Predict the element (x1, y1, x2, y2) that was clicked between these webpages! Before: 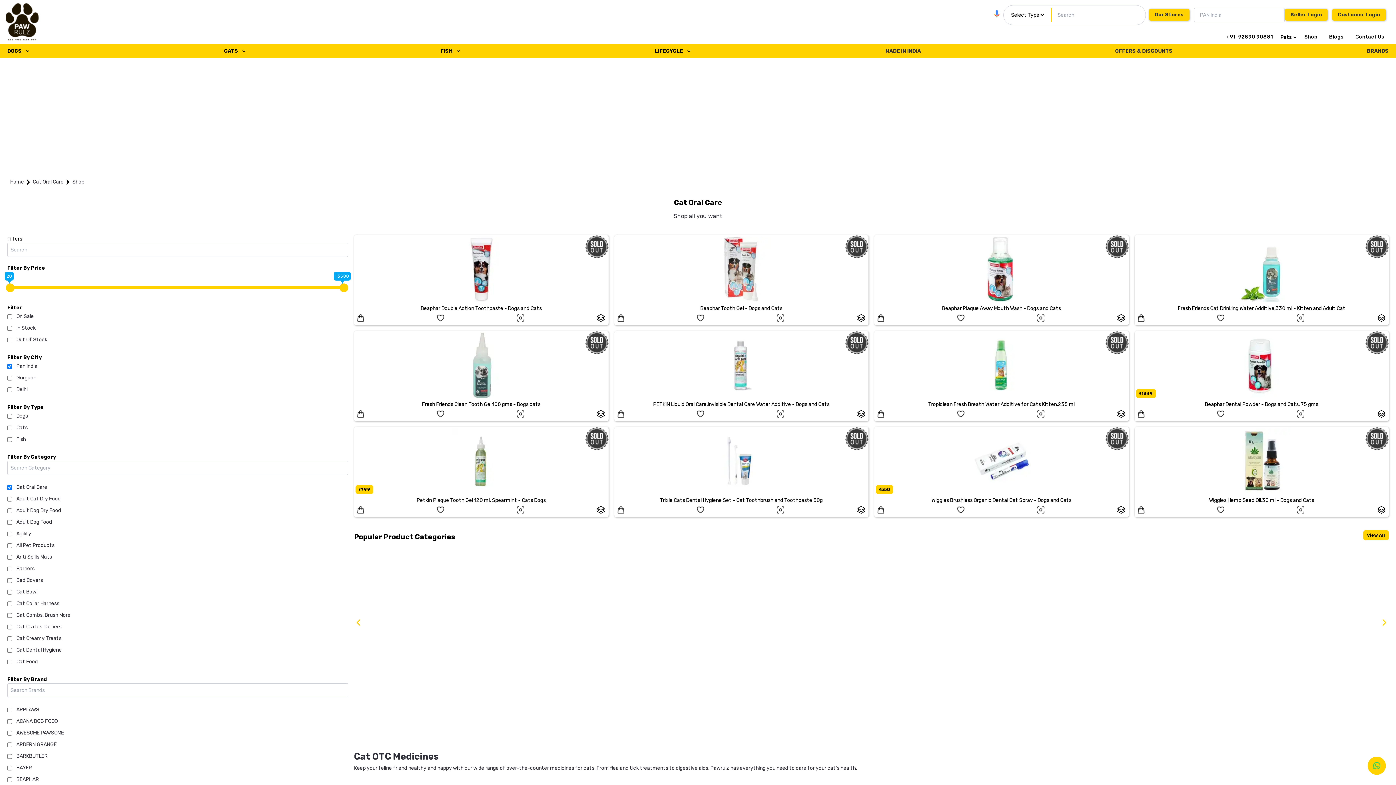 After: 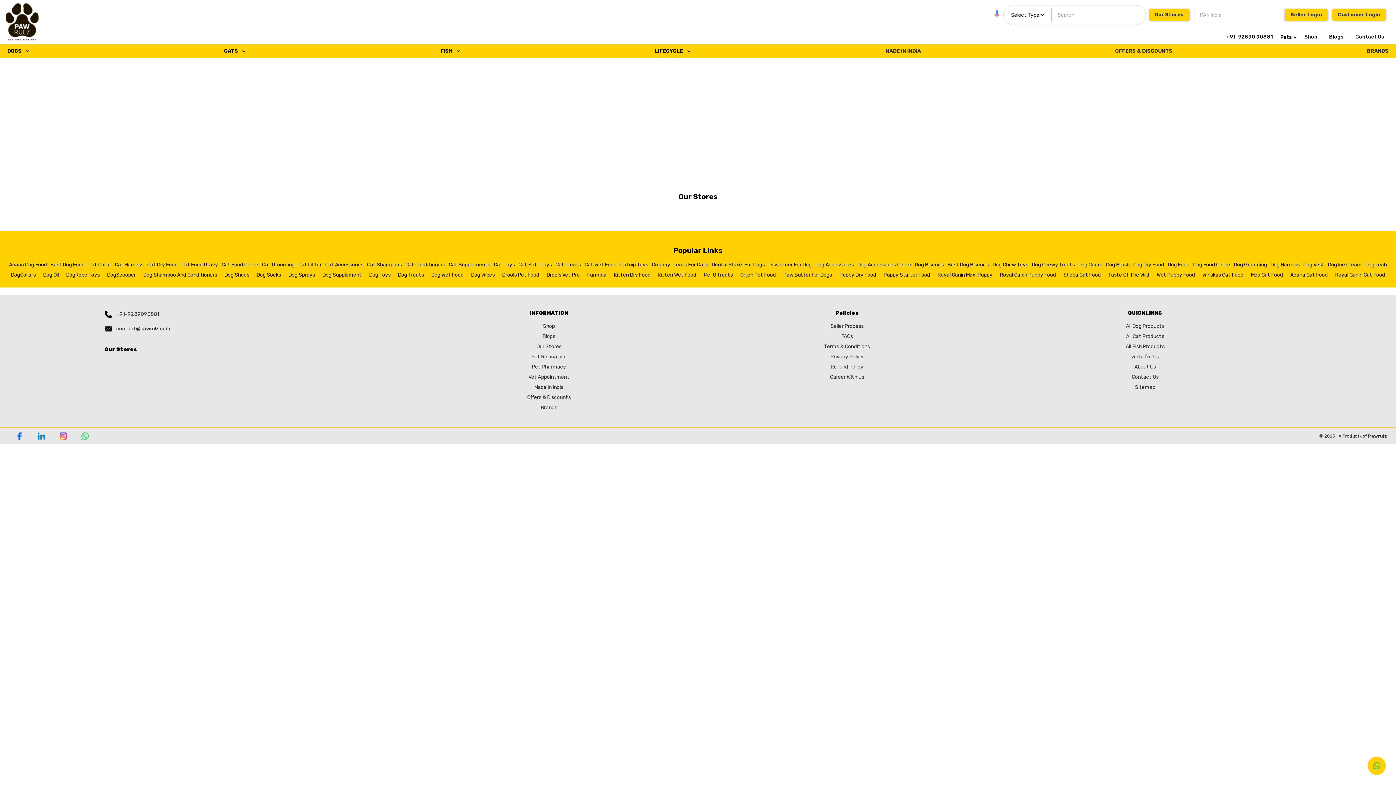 Action: bbox: (1149, 8, 1189, 20) label: Our Stores